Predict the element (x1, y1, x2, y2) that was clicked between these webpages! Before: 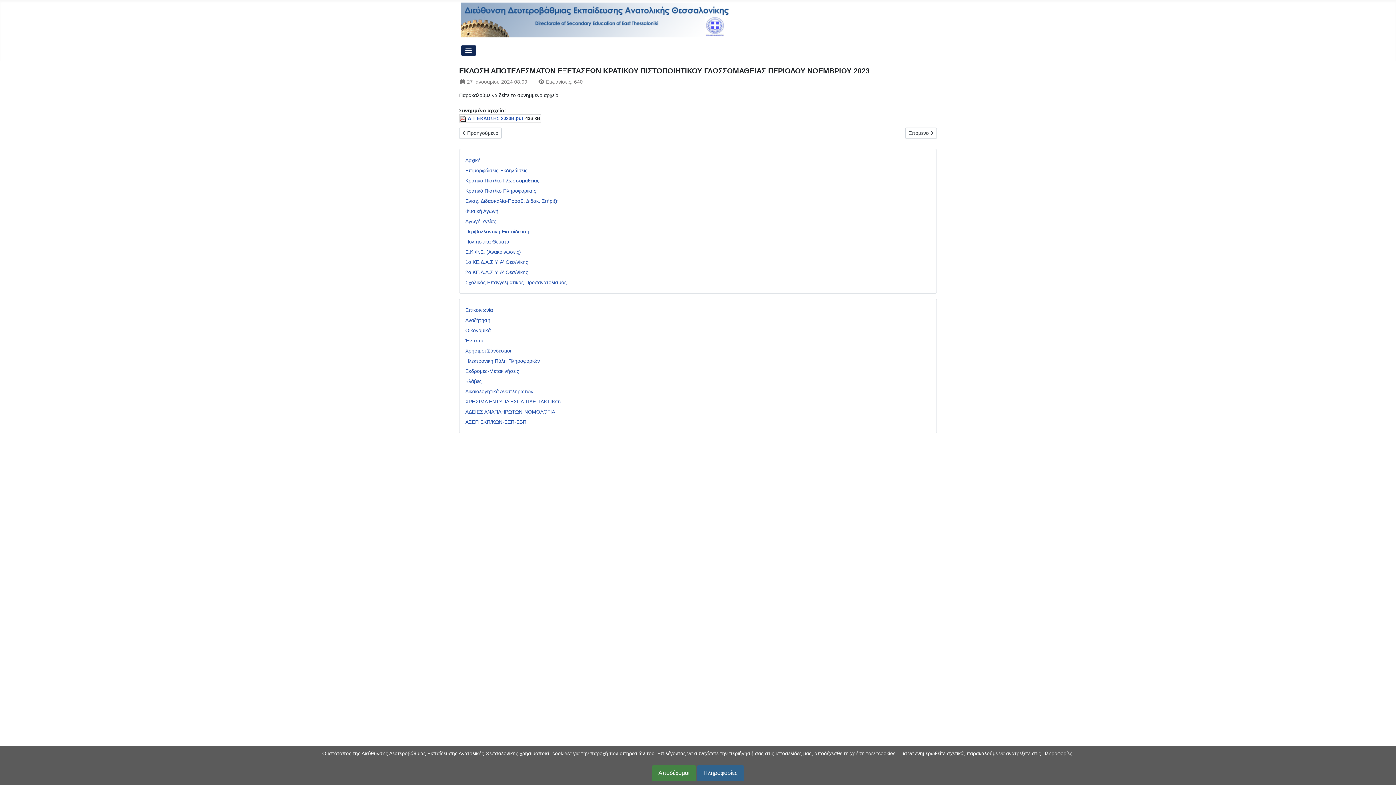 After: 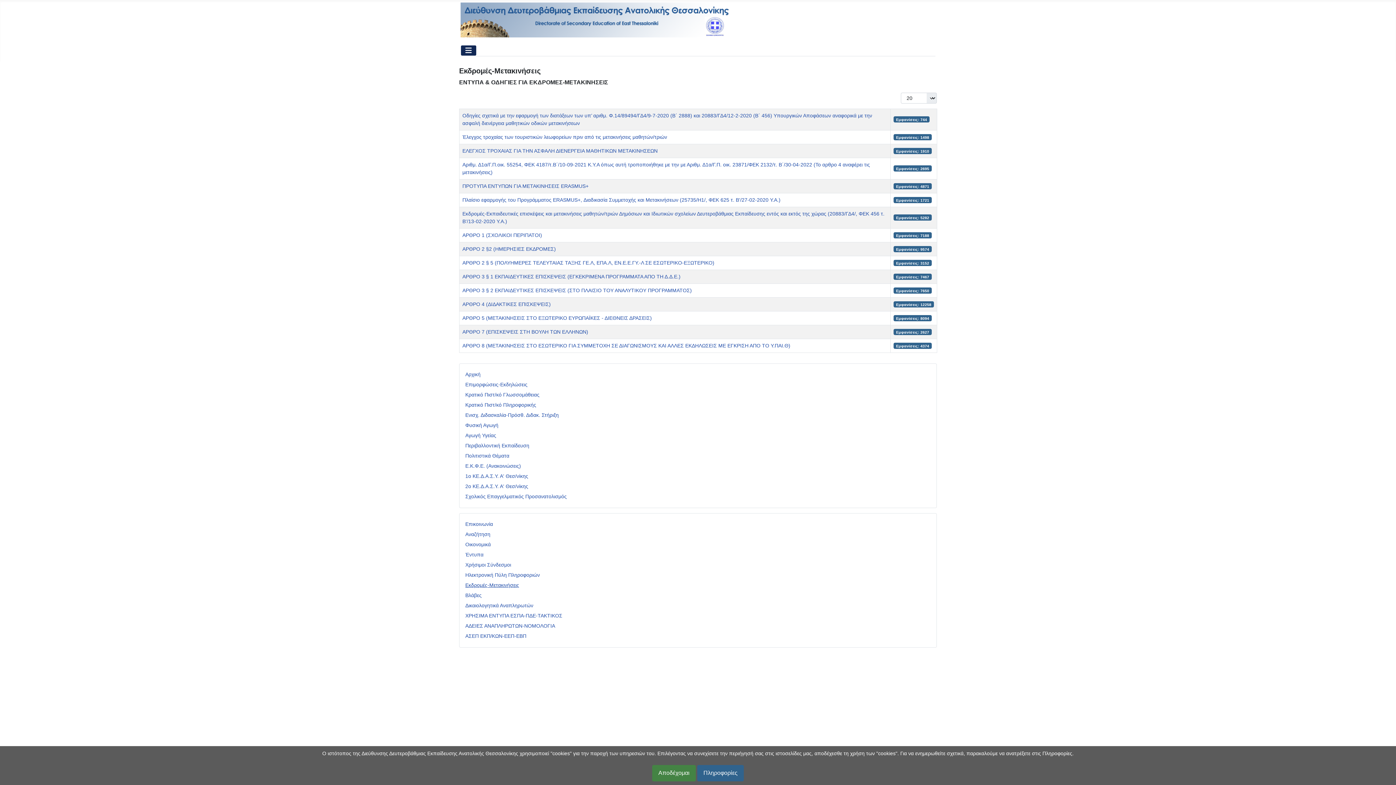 Action: label: Εκδρομές-Μετακινήσεις bbox: (465, 368, 519, 374)